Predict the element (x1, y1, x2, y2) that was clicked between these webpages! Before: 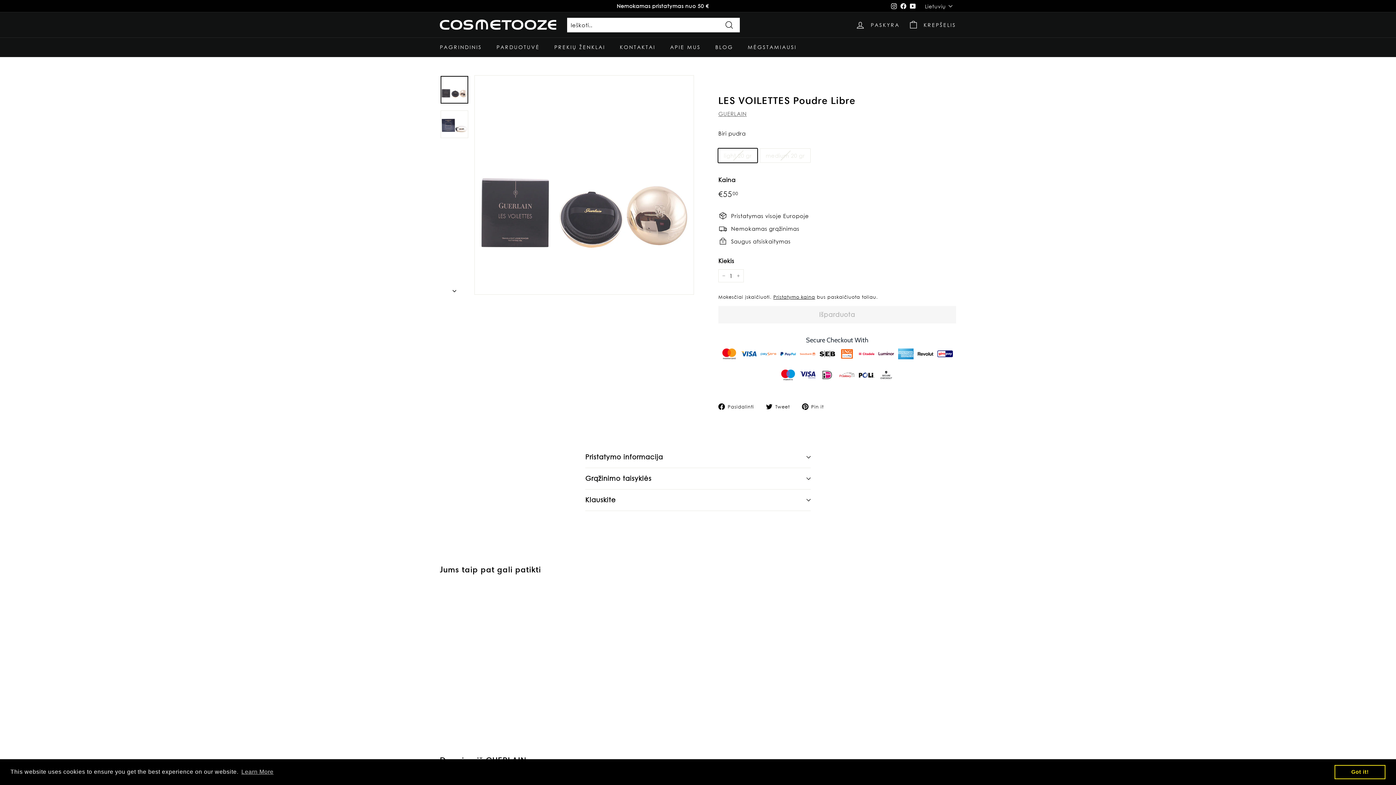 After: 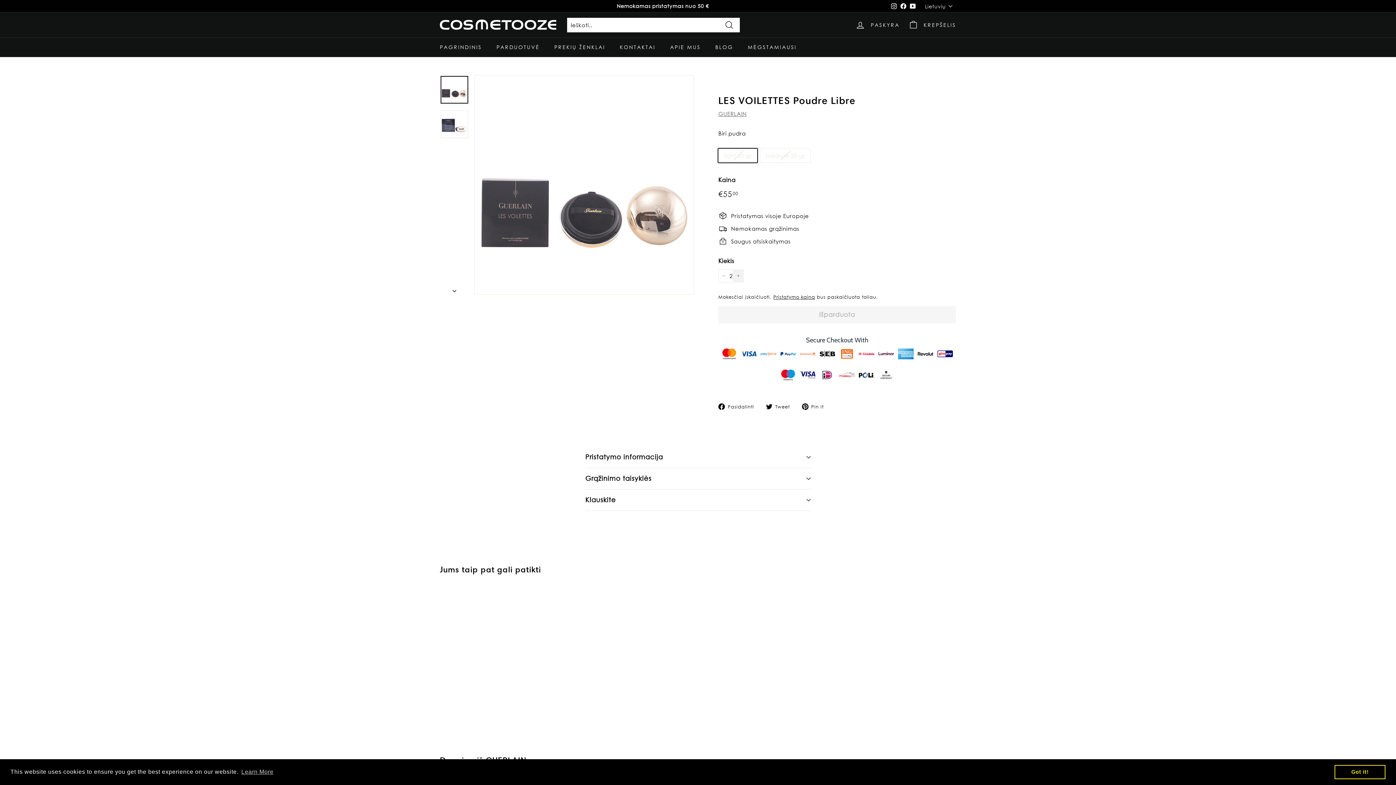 Action: bbox: (733, 269, 744, 282) label: Padidinti prekės kiekį vienu